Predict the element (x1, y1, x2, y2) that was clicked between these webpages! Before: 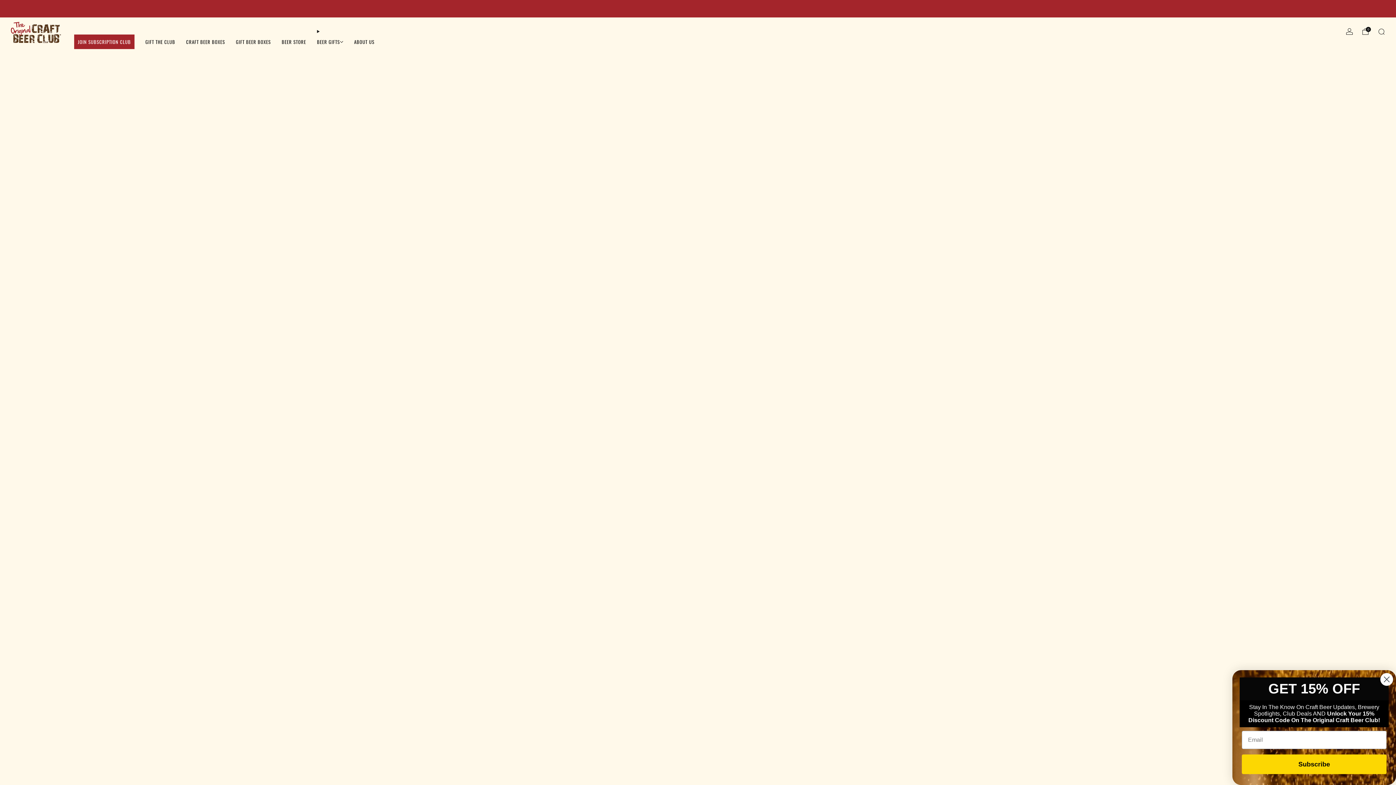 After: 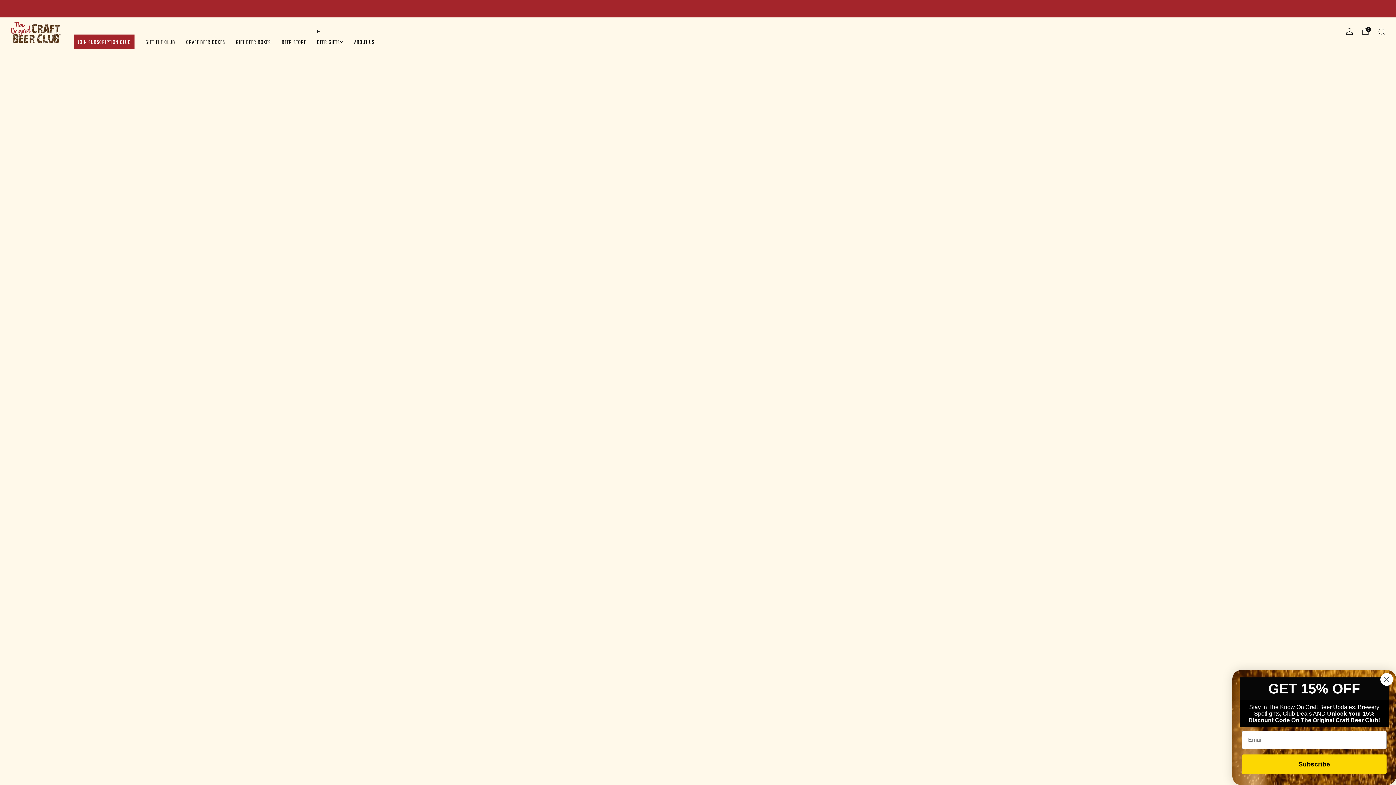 Action: label: CRAFT BEER BOXES bbox: (186, 36, 225, 47)